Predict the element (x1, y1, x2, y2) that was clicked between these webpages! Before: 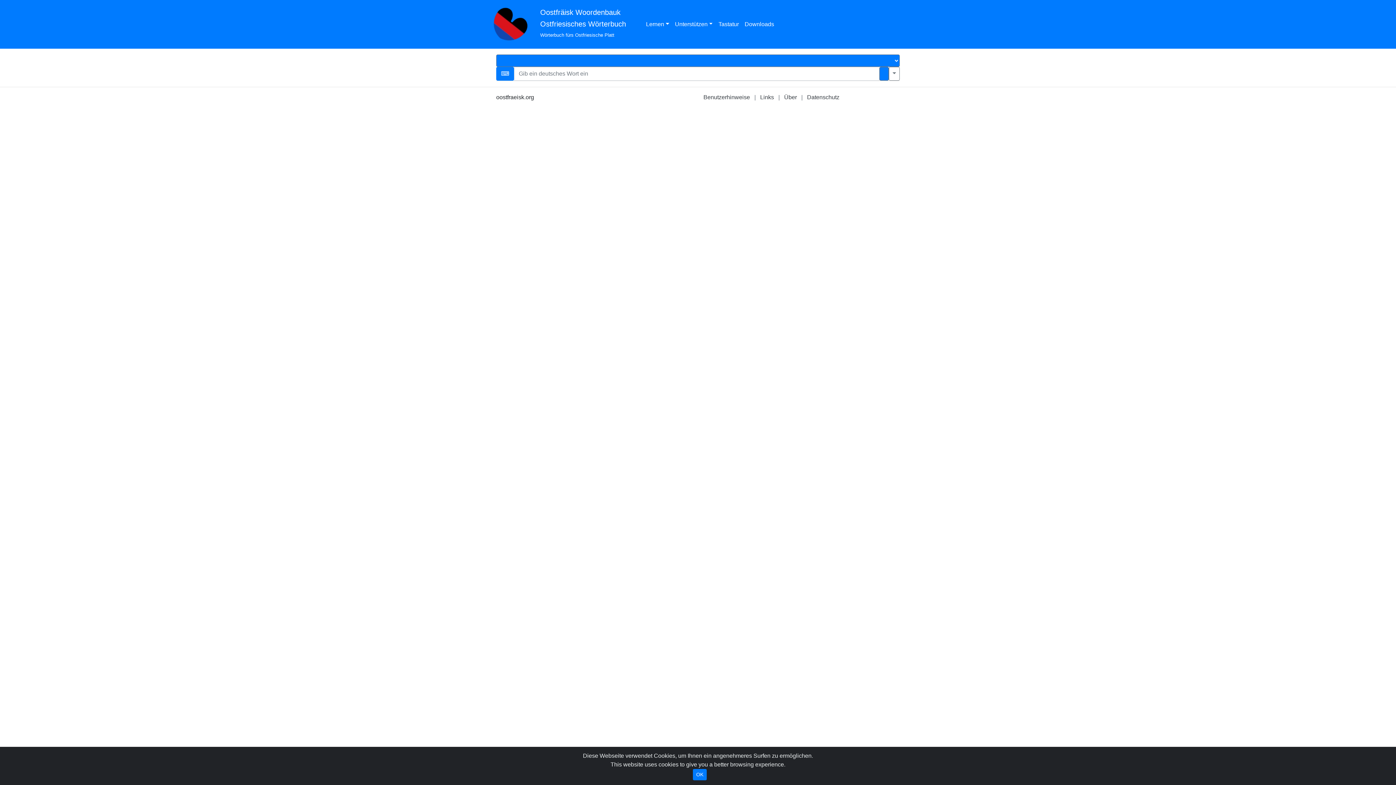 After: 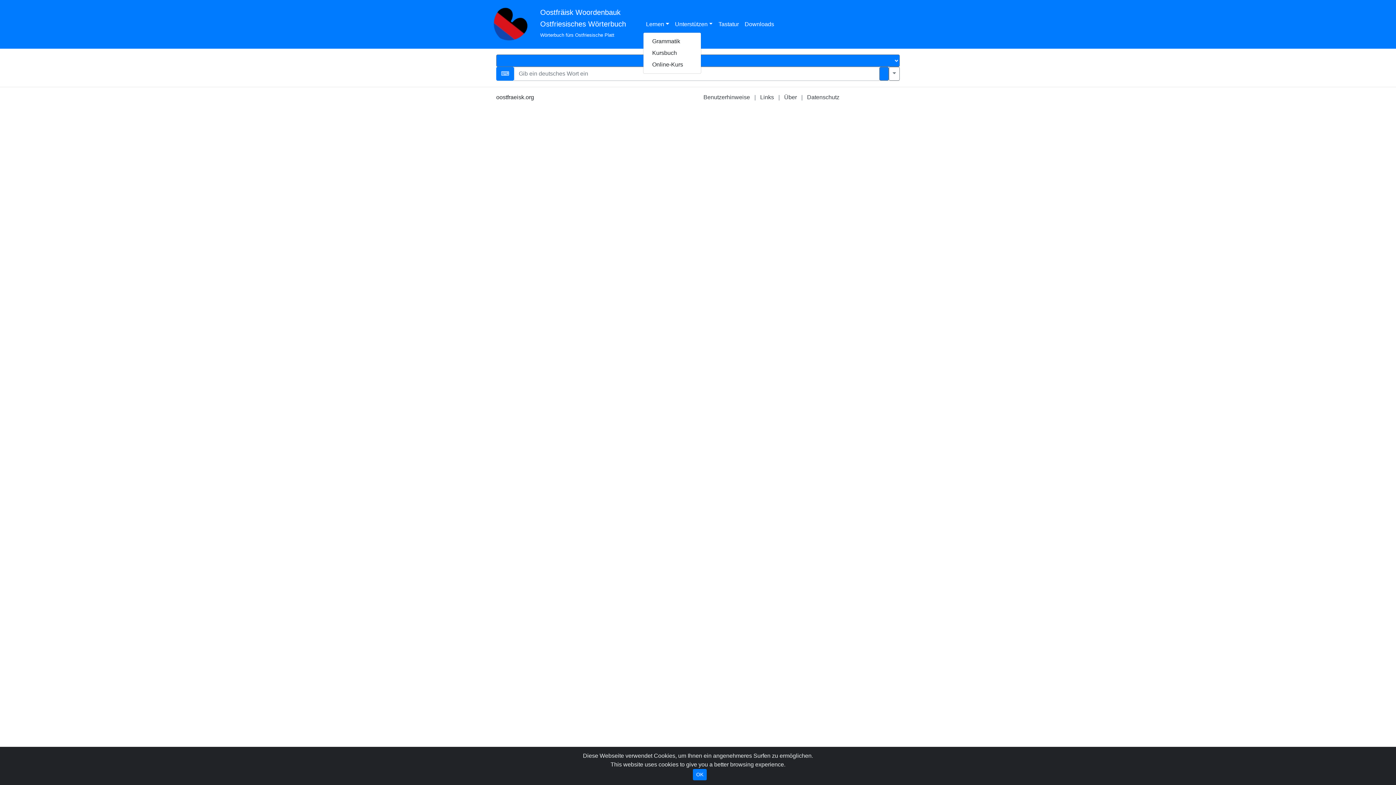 Action: label: Lernen bbox: (643, 17, 672, 31)